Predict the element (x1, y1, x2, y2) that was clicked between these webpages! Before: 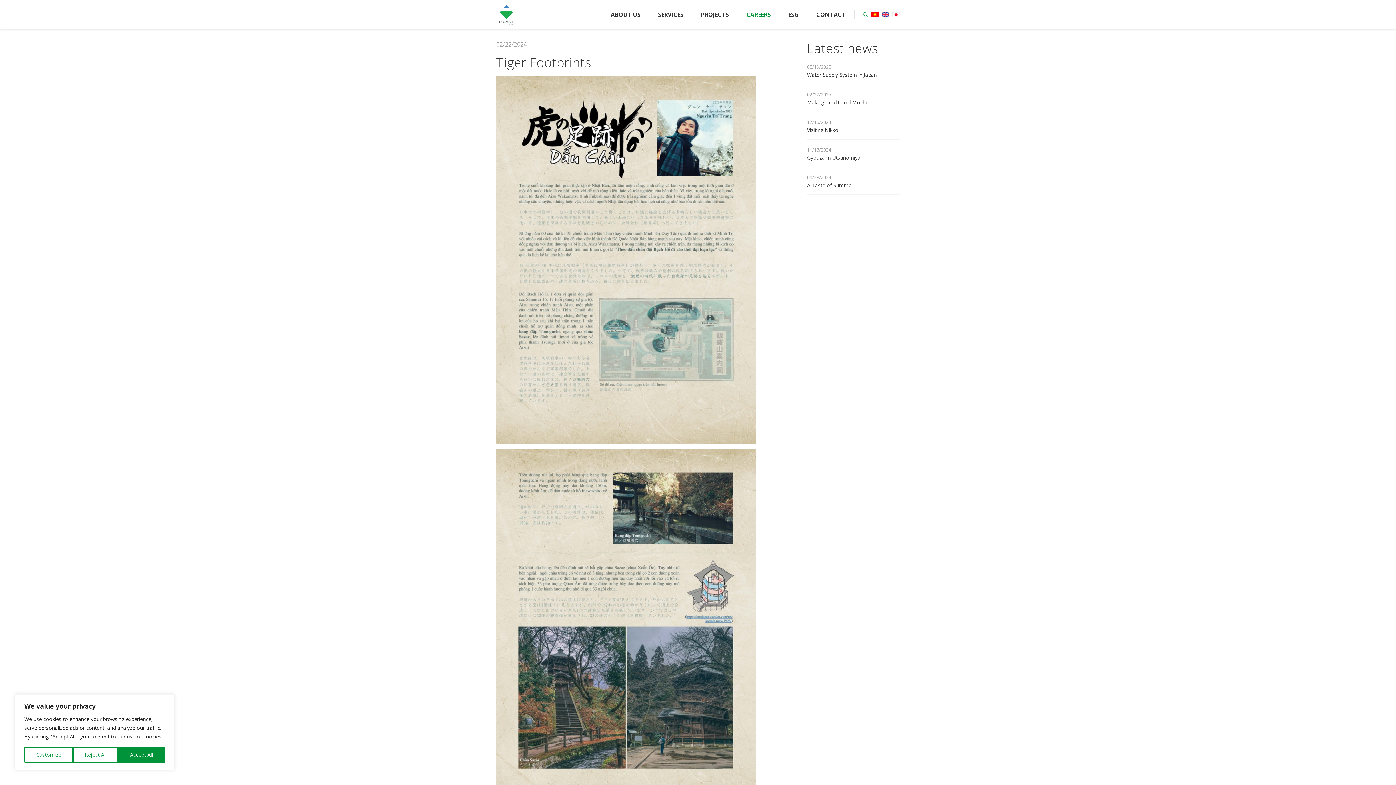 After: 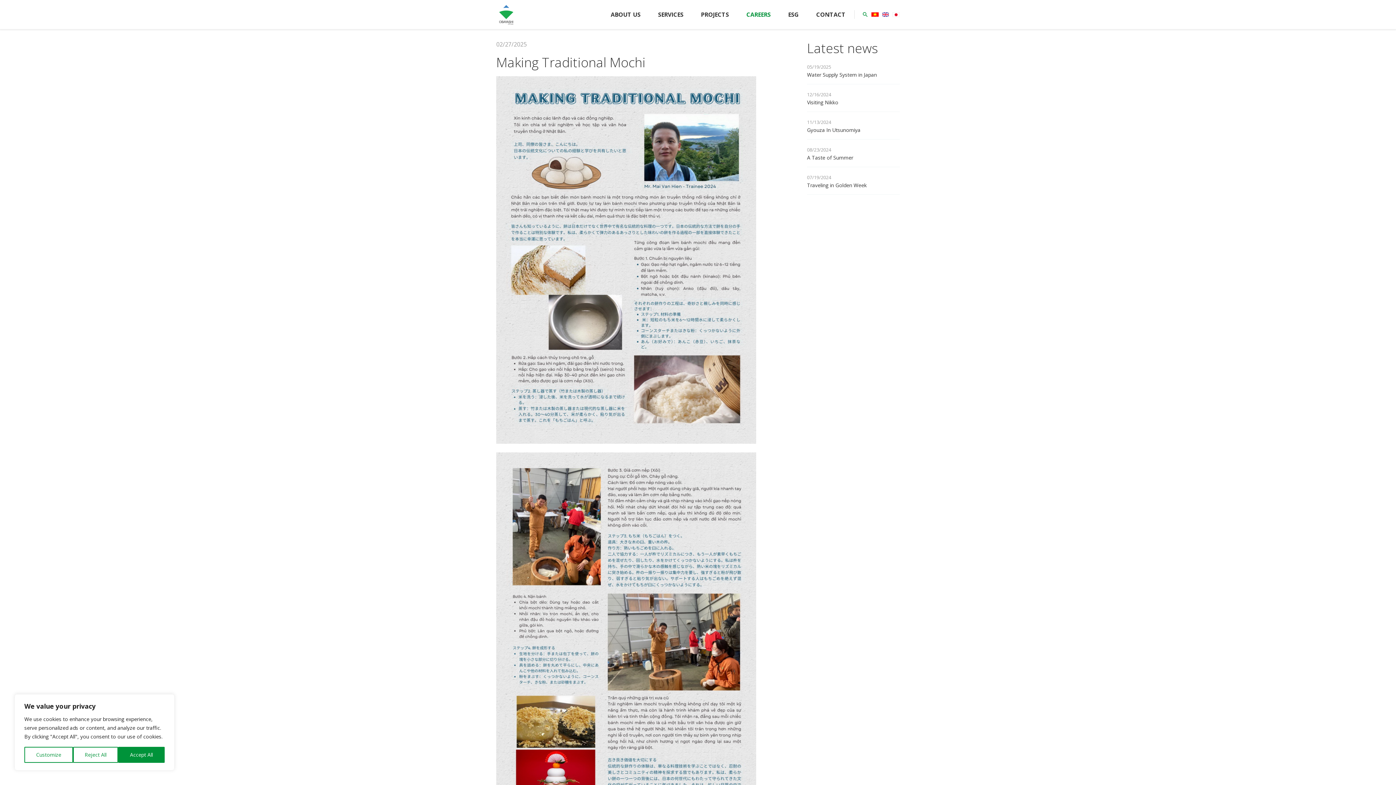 Action: bbox: (807, 98, 866, 105) label: Making Traditional Mochi